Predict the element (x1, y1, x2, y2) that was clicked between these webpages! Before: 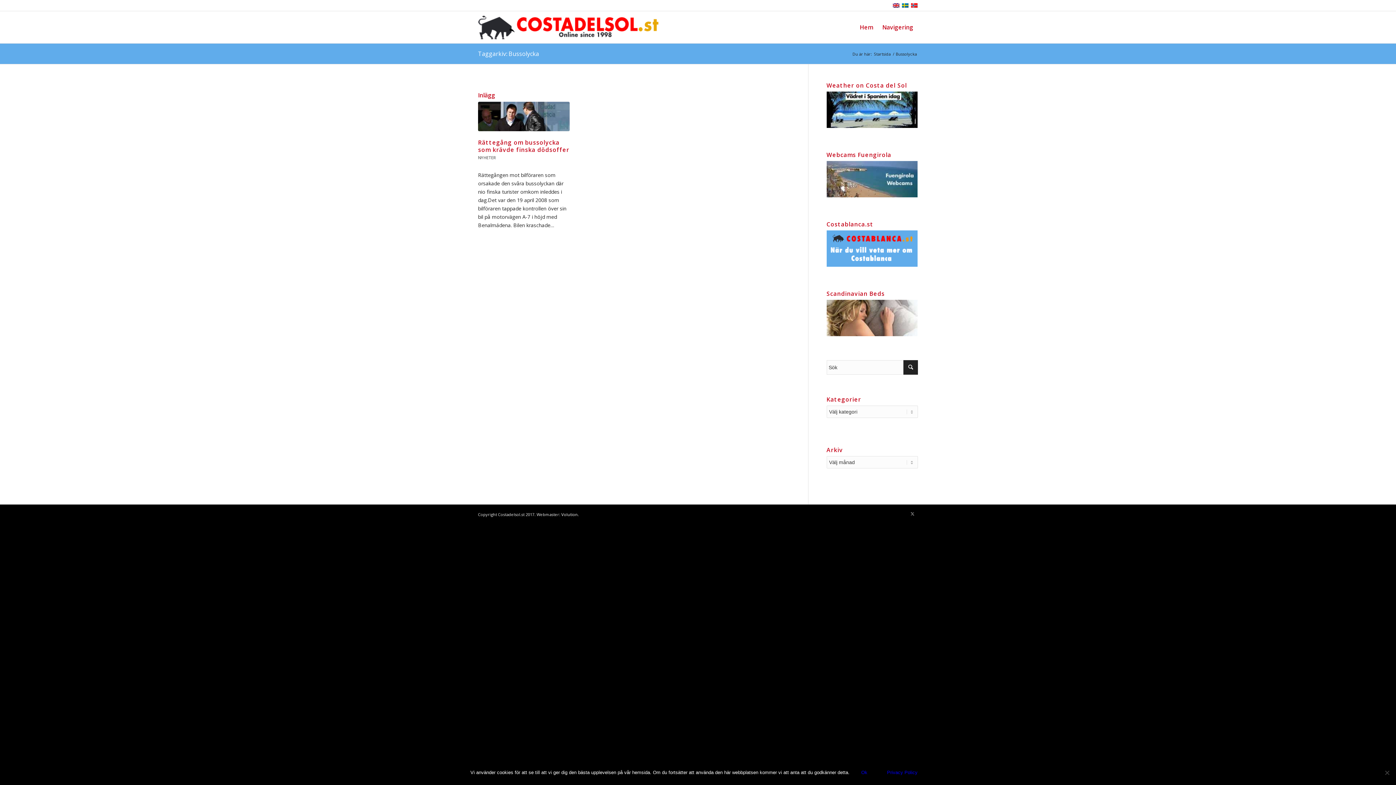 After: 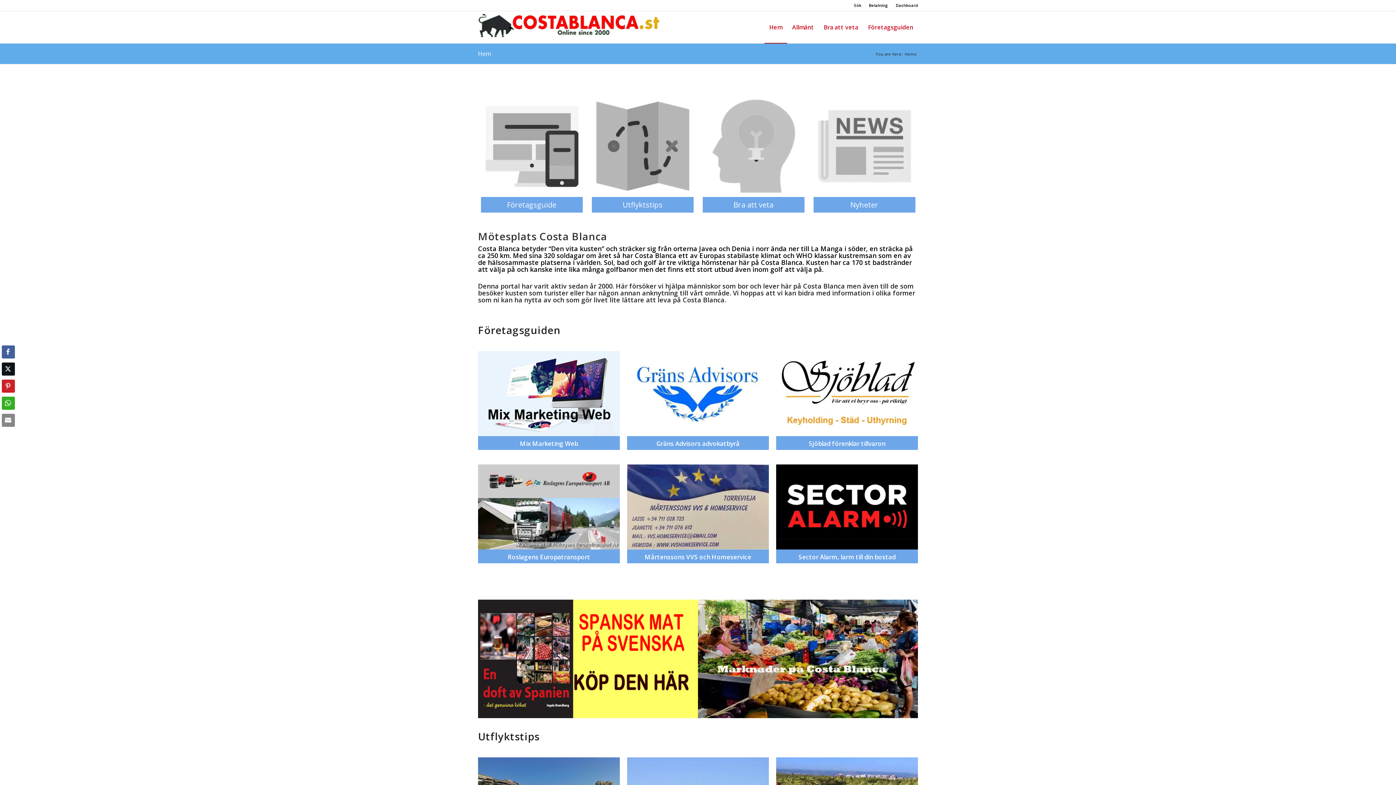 Action: bbox: (826, 261, 917, 268)